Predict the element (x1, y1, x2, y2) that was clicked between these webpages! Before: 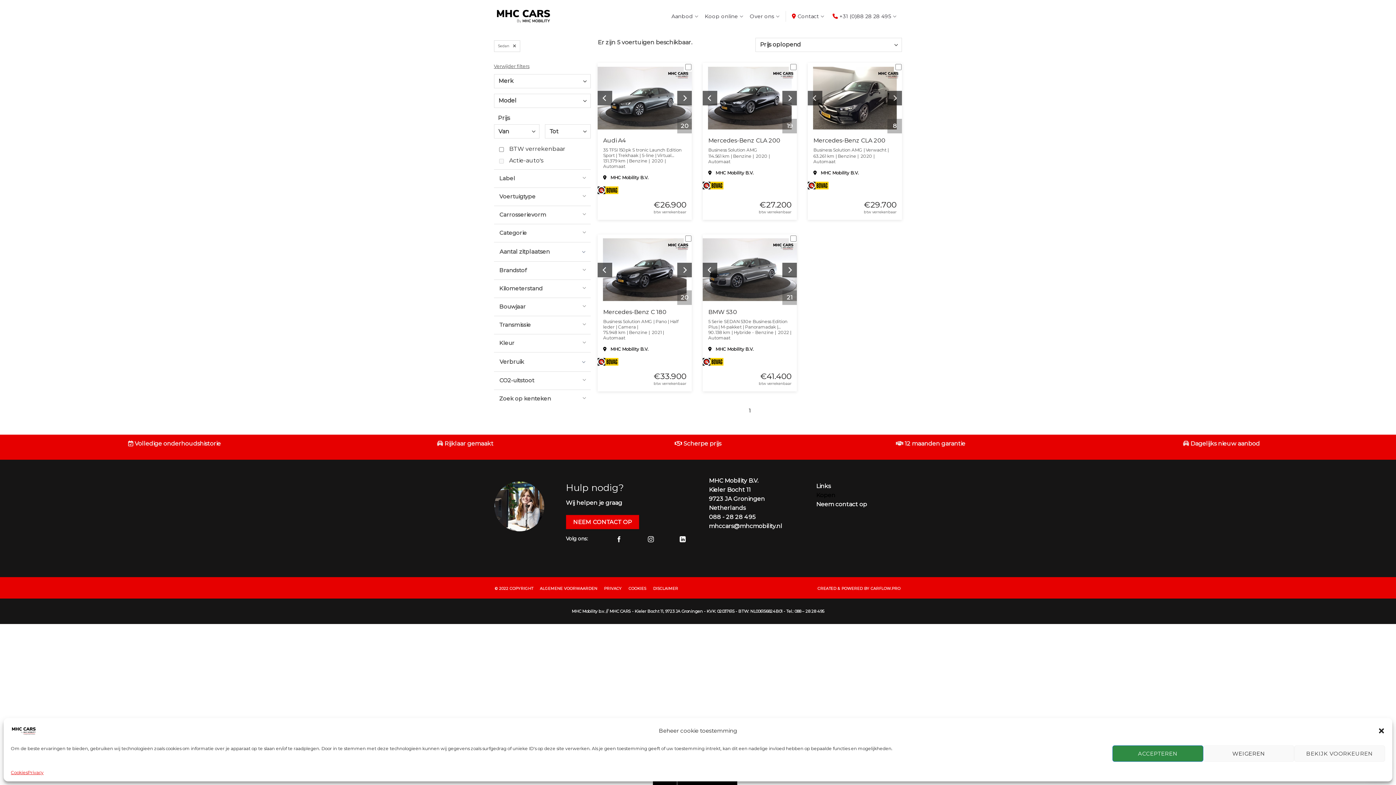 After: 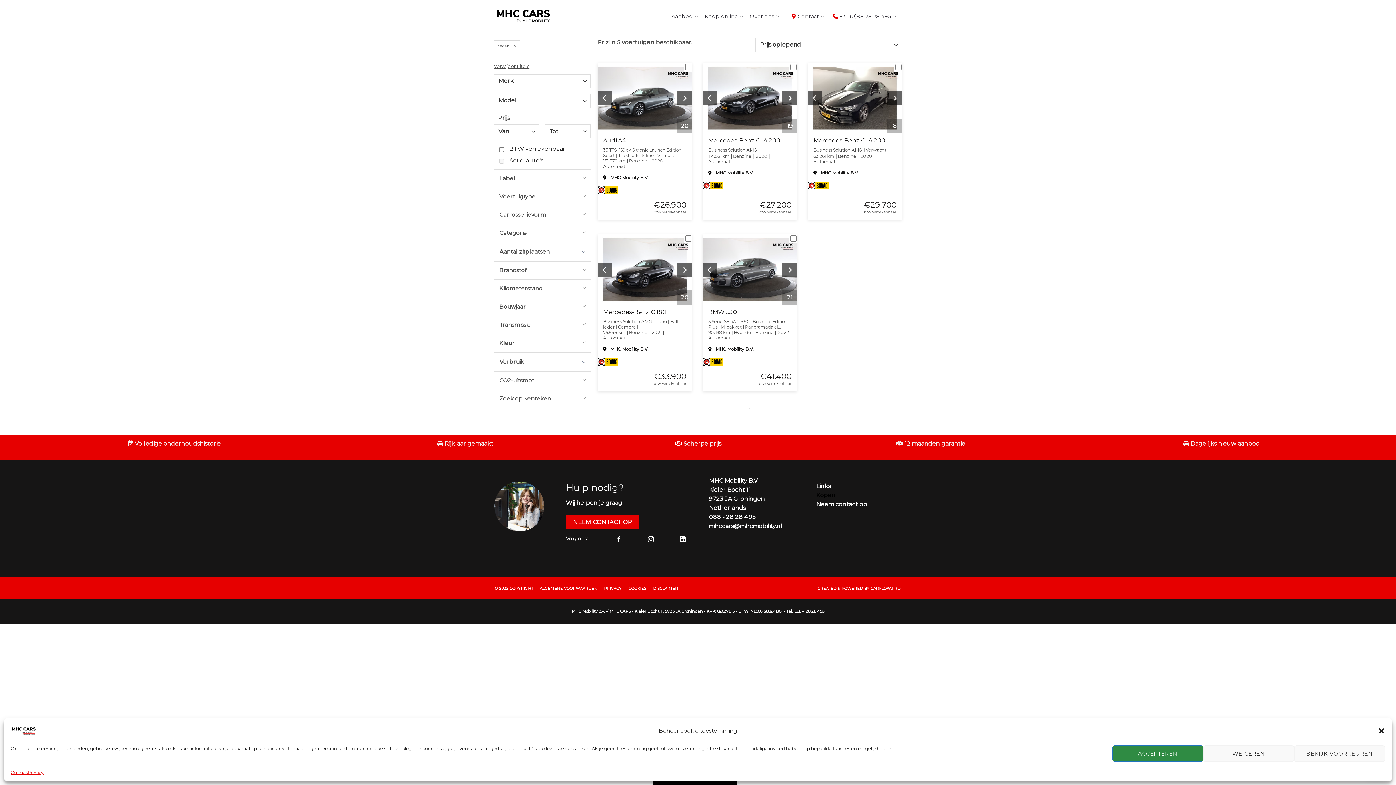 Action: bbox: (709, 513, 755, 520) label: 088 - 28 28 495